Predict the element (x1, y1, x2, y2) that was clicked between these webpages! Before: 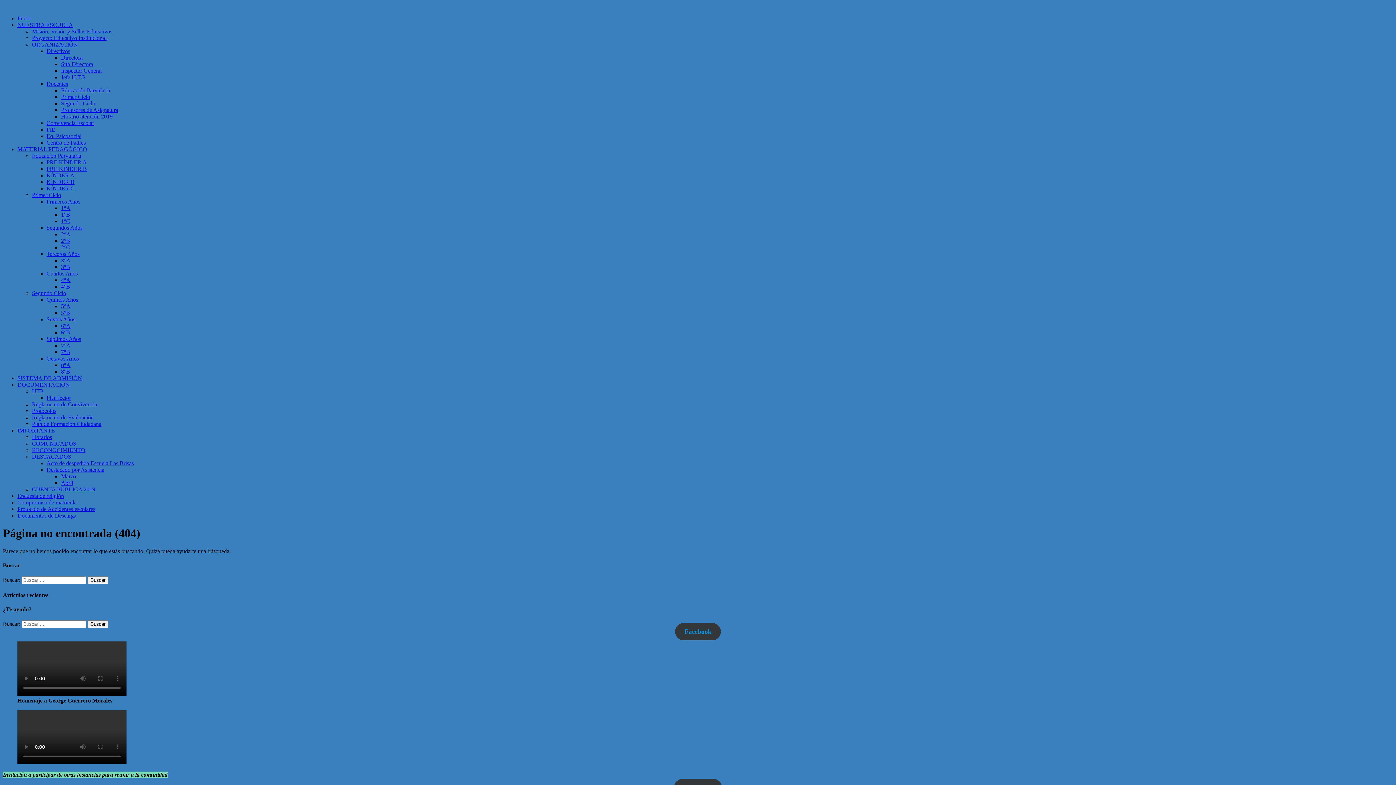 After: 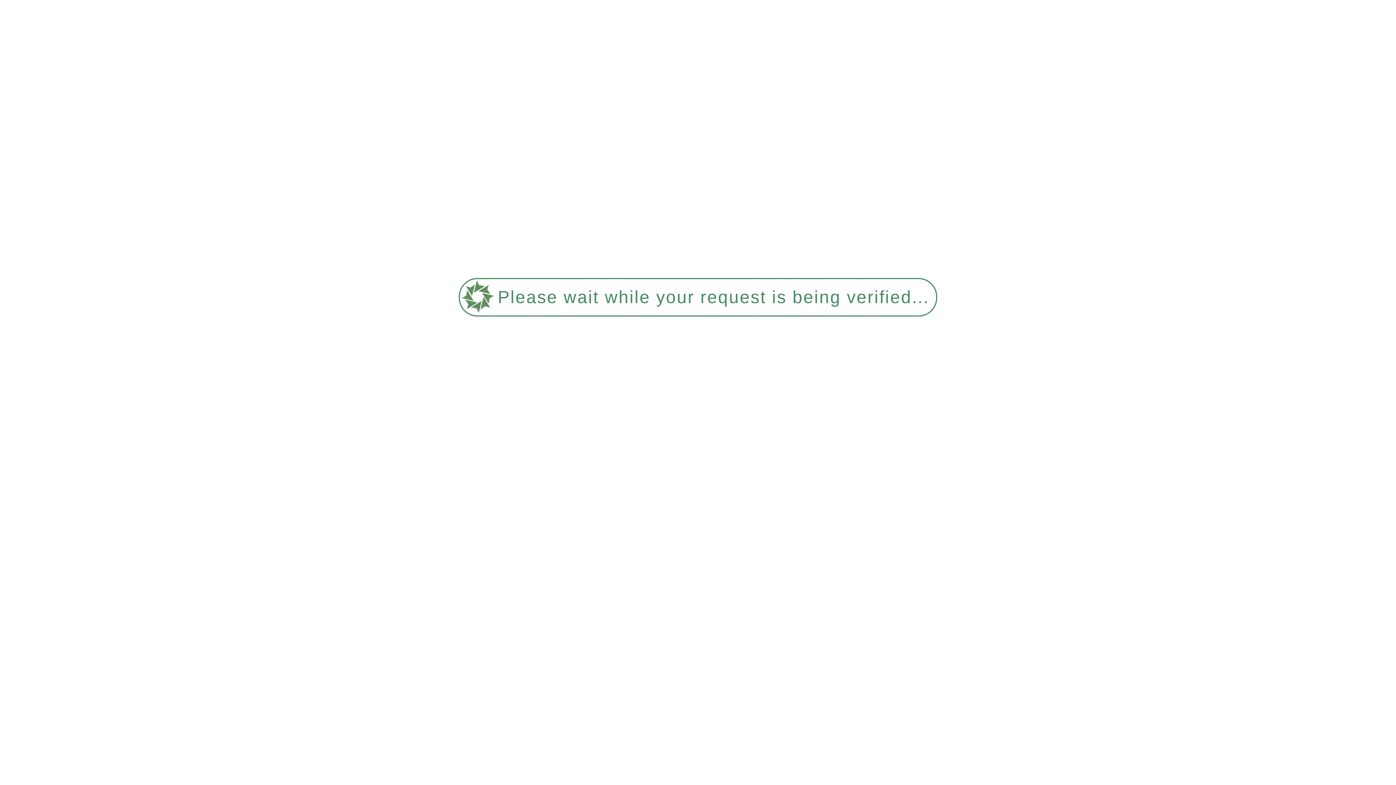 Action: bbox: (61, 211, 70, 217) label: 1°B